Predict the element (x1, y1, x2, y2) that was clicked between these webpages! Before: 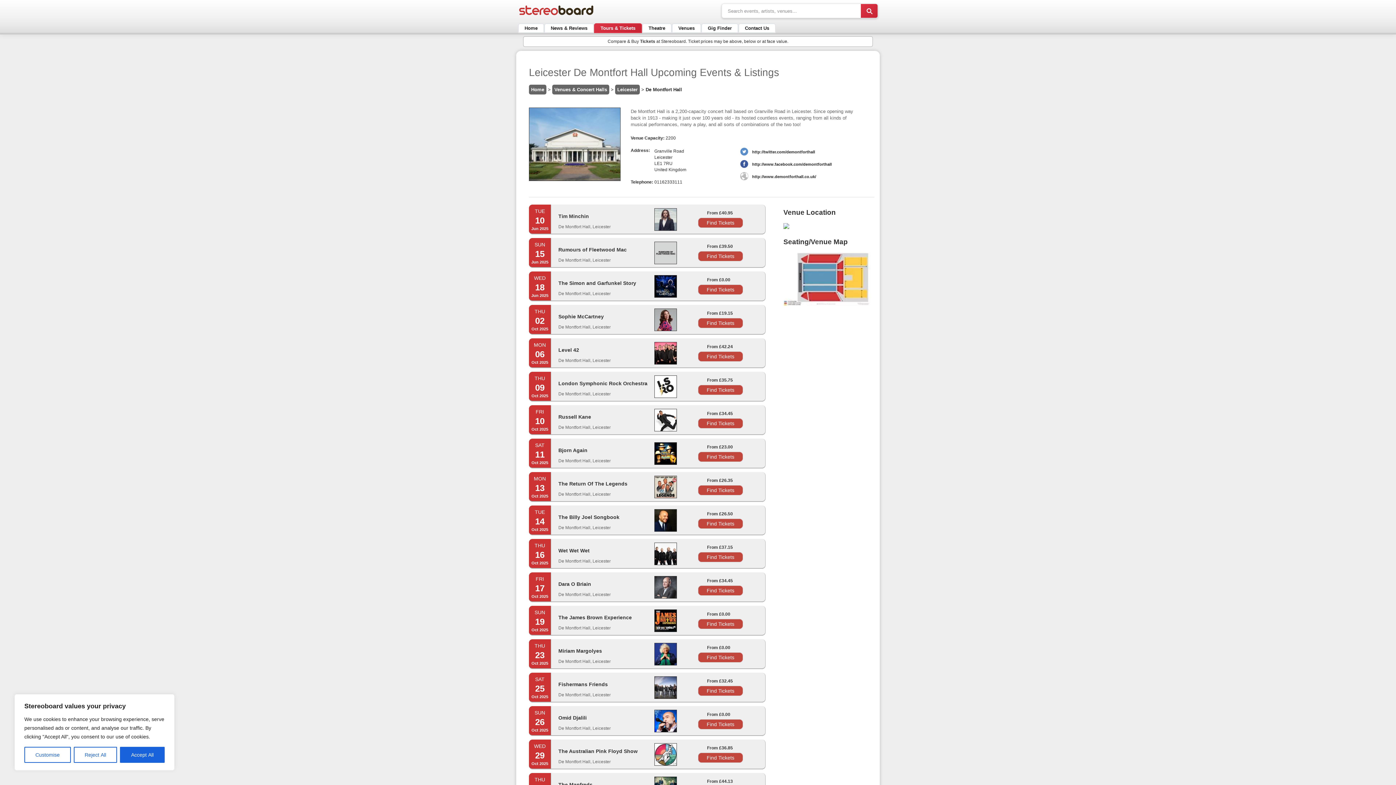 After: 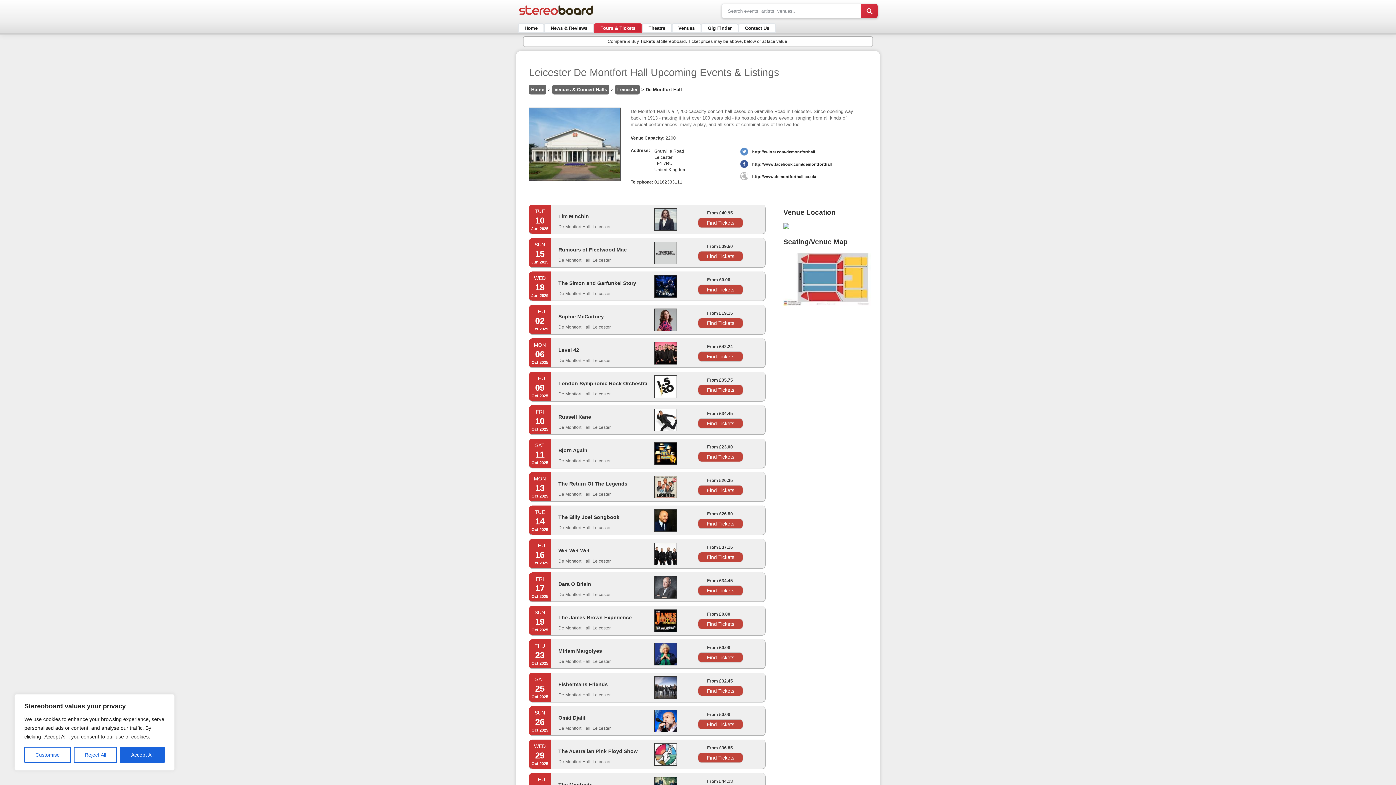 Action: bbox: (783, 301, 870, 307)